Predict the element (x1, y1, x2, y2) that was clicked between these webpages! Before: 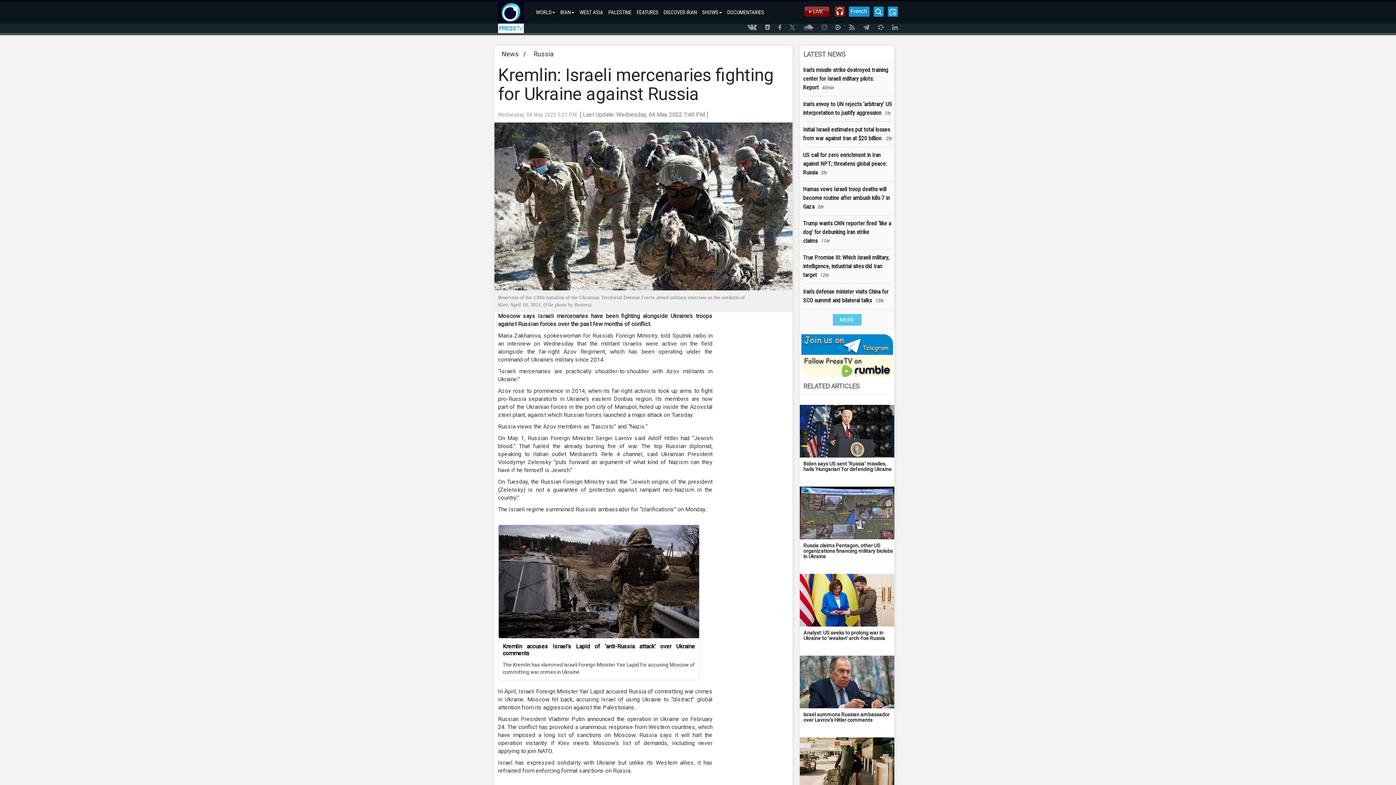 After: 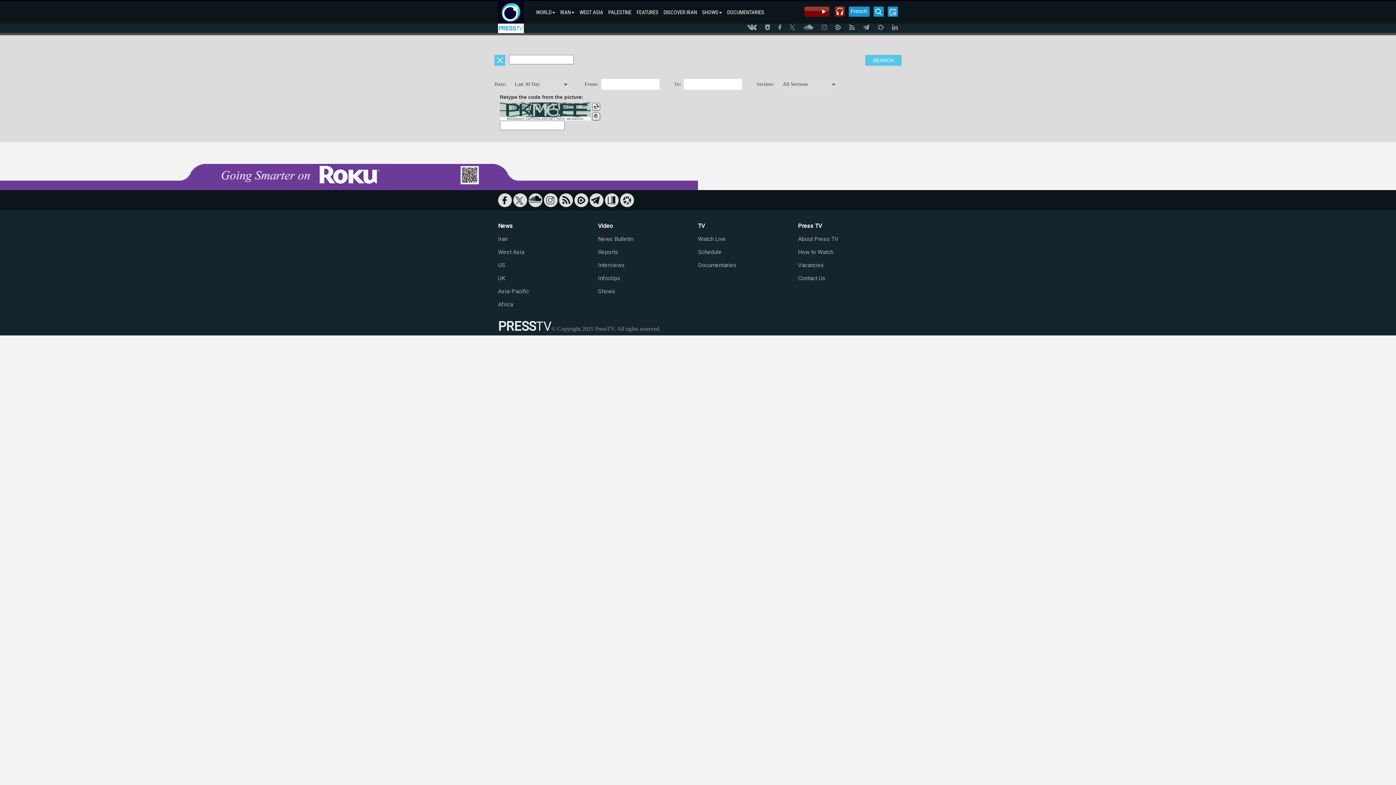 Action: bbox: (873, 6, 884, 16)